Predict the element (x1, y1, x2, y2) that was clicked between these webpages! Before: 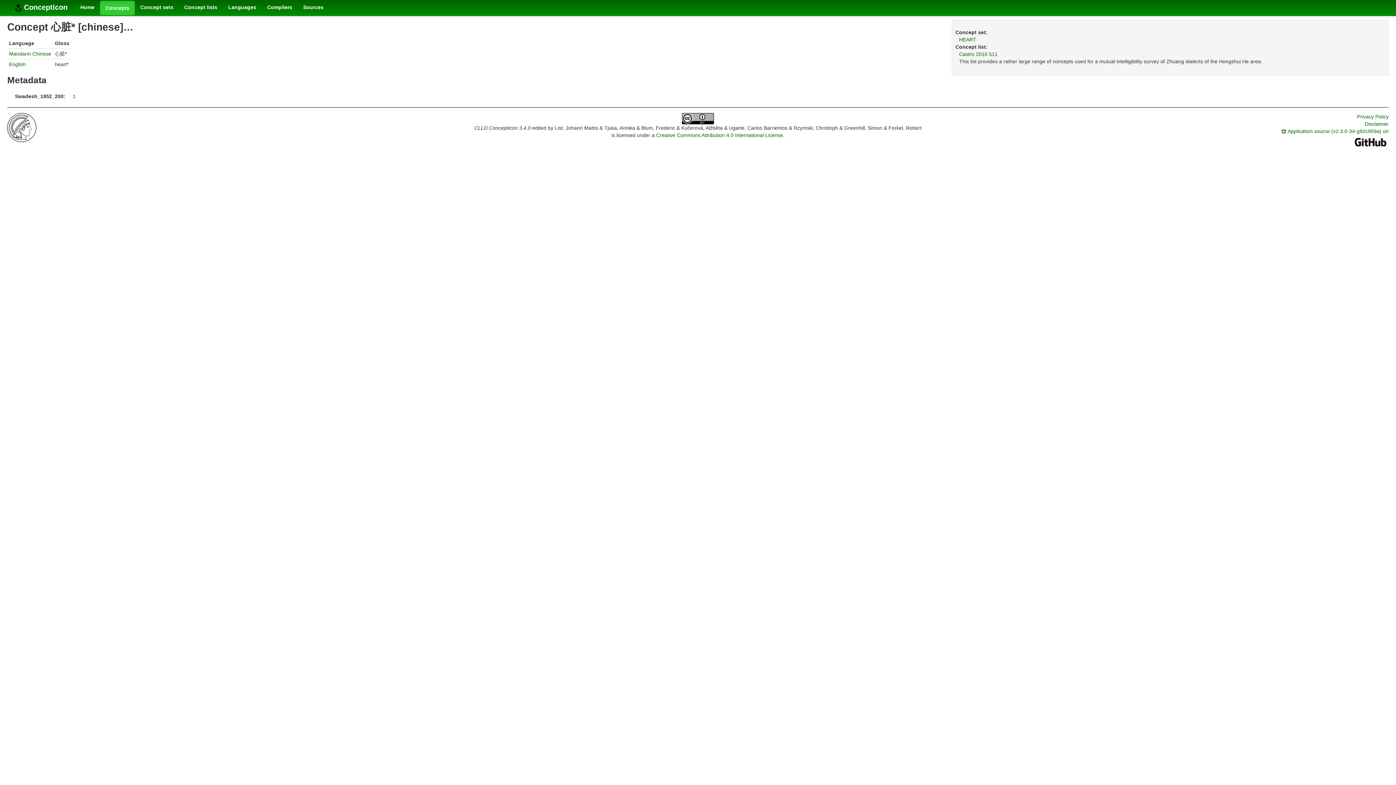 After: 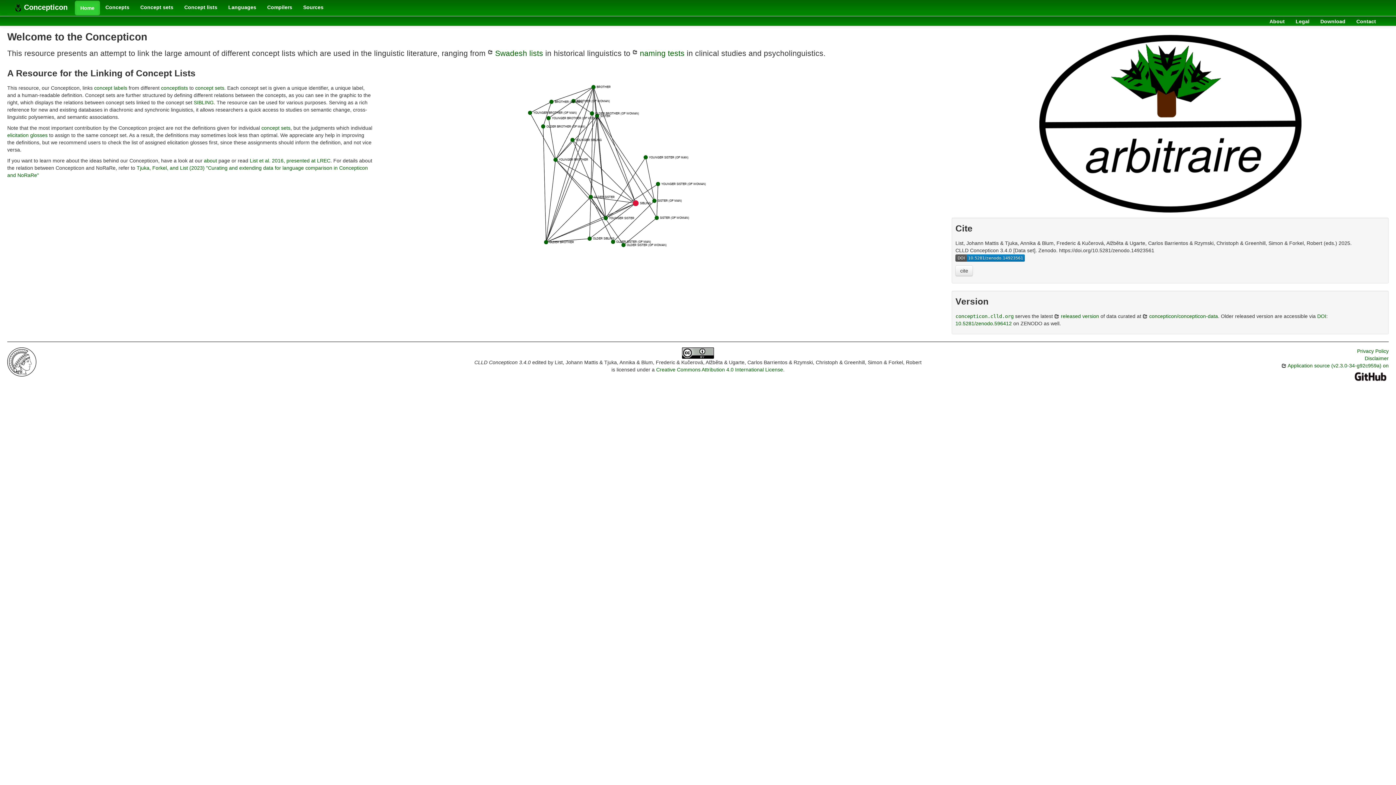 Action: label:  Concepticon bbox: (7, 0, 74, 15)